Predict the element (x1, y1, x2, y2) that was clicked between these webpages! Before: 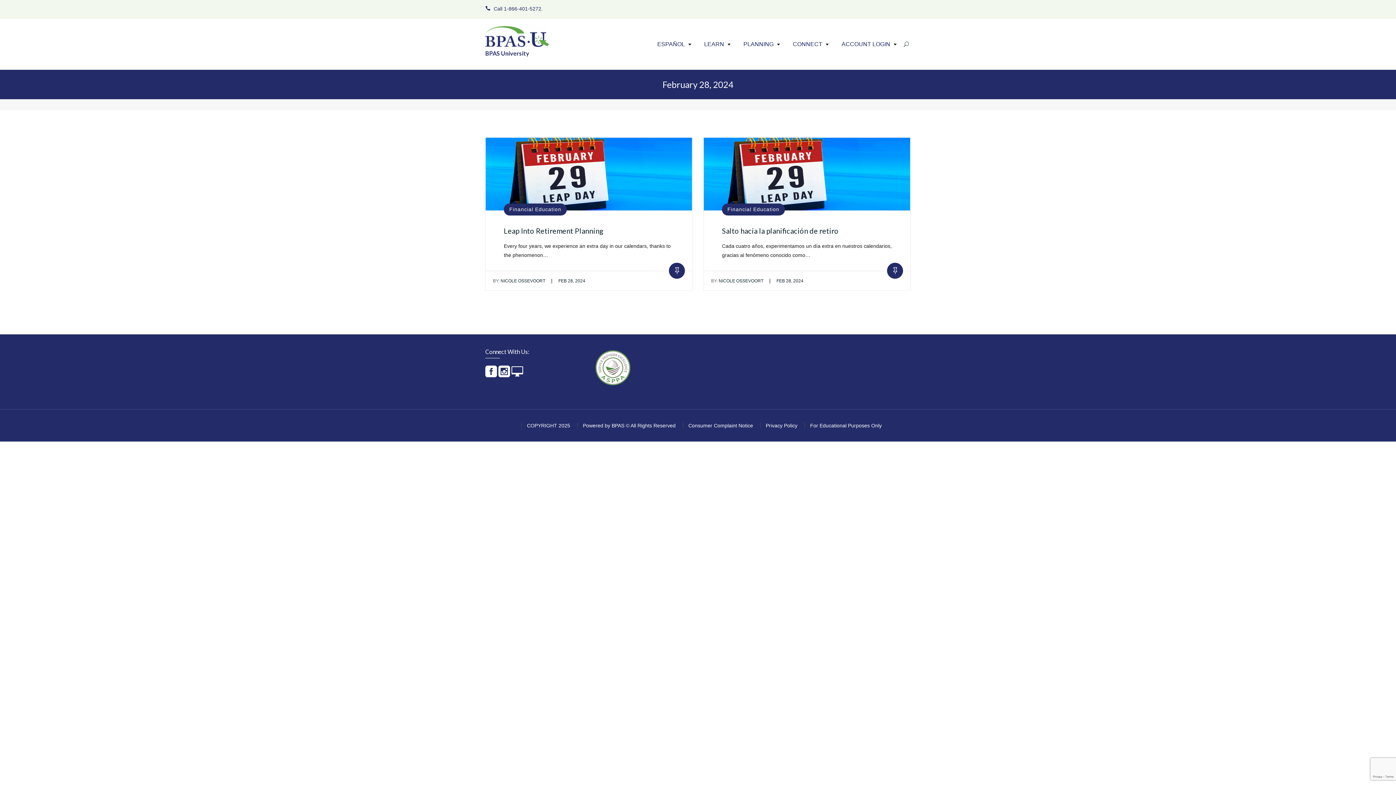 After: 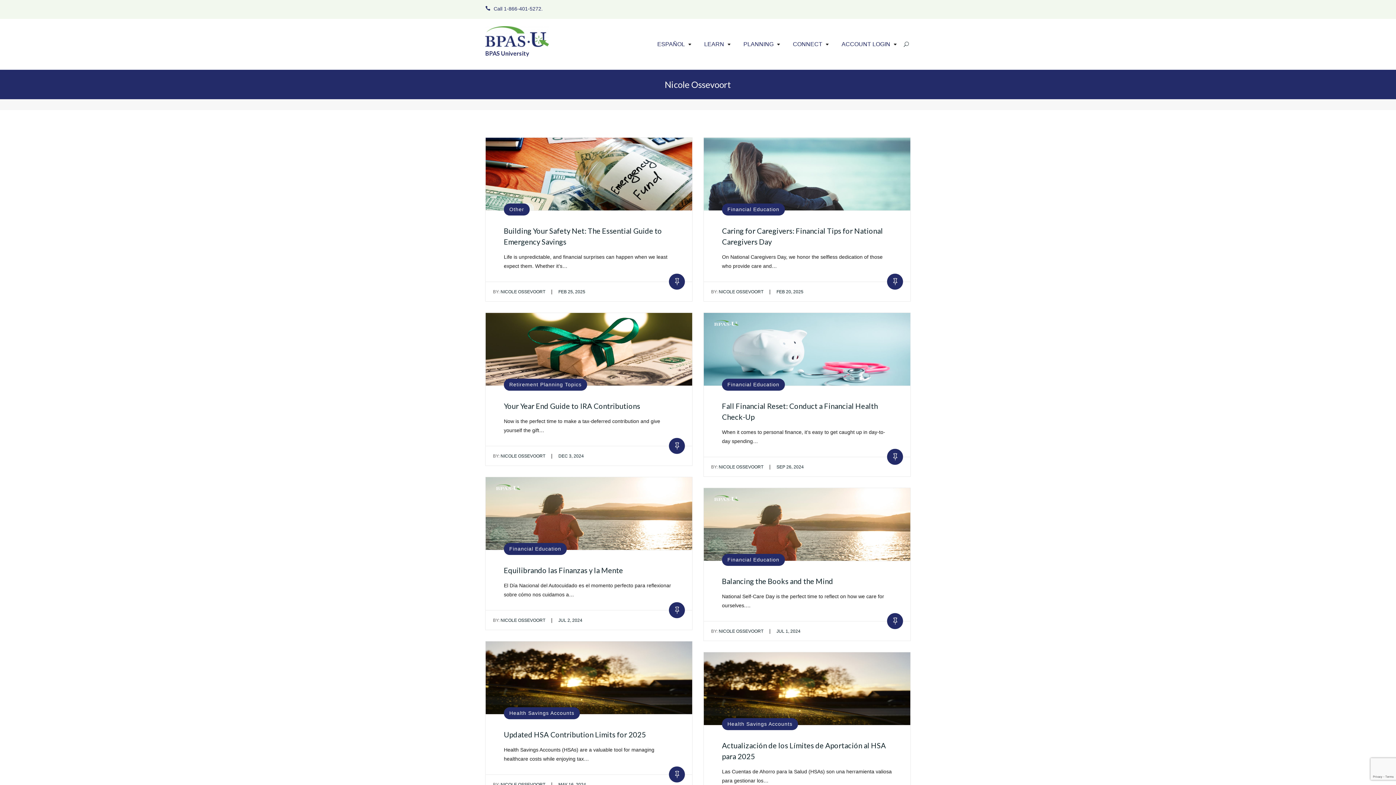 Action: bbox: (493, 278, 545, 283) label: BY: NICOLE OSSEVOORT